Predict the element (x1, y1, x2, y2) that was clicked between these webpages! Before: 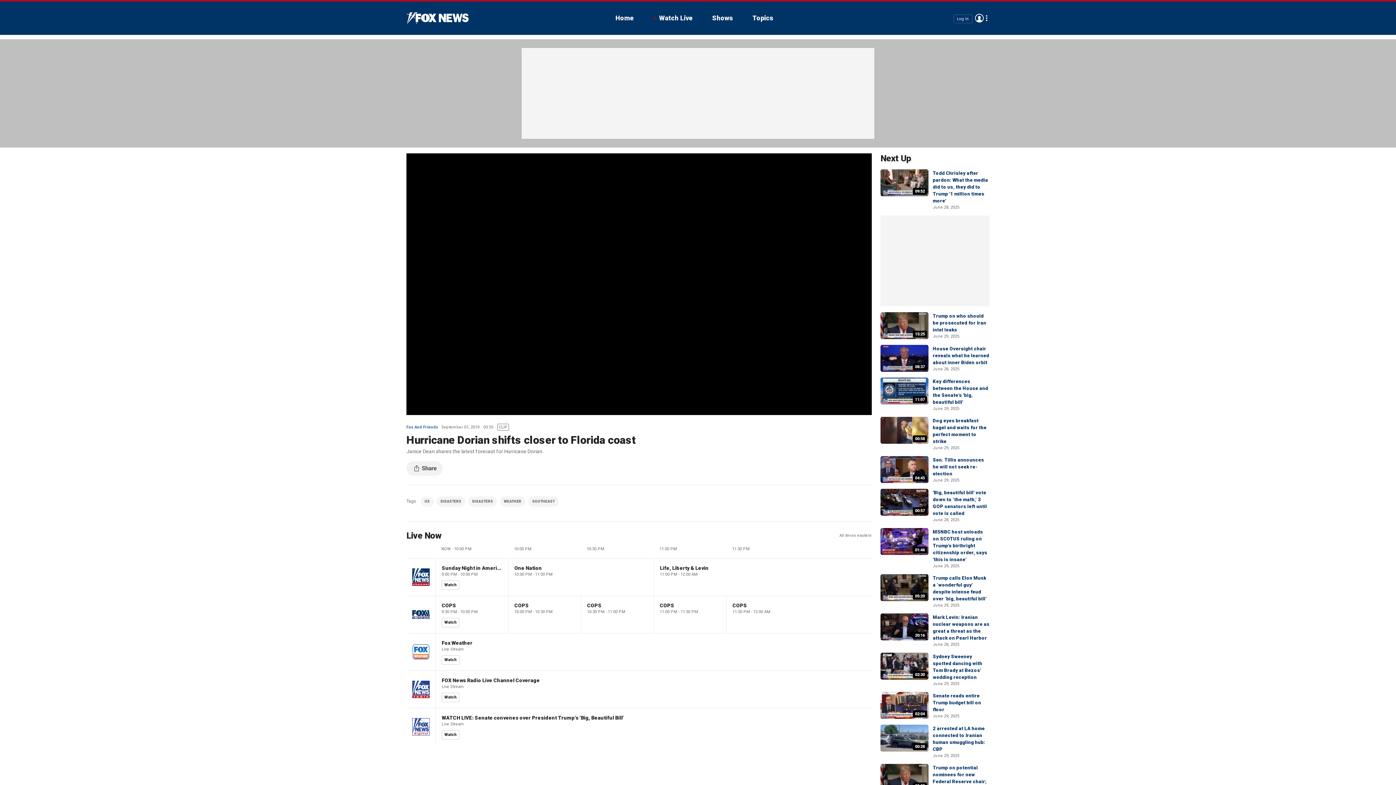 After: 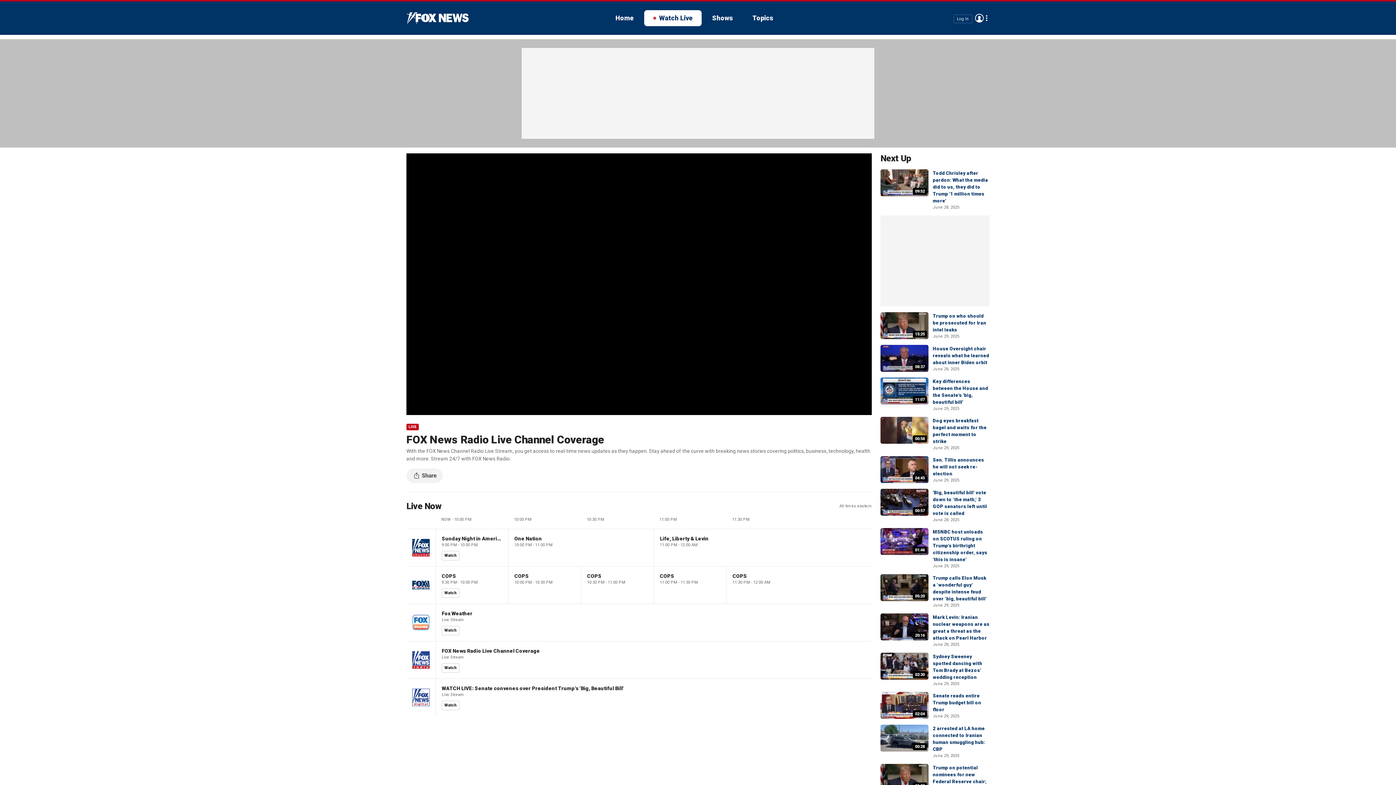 Action: bbox: (441, 693, 459, 702) label: Watch